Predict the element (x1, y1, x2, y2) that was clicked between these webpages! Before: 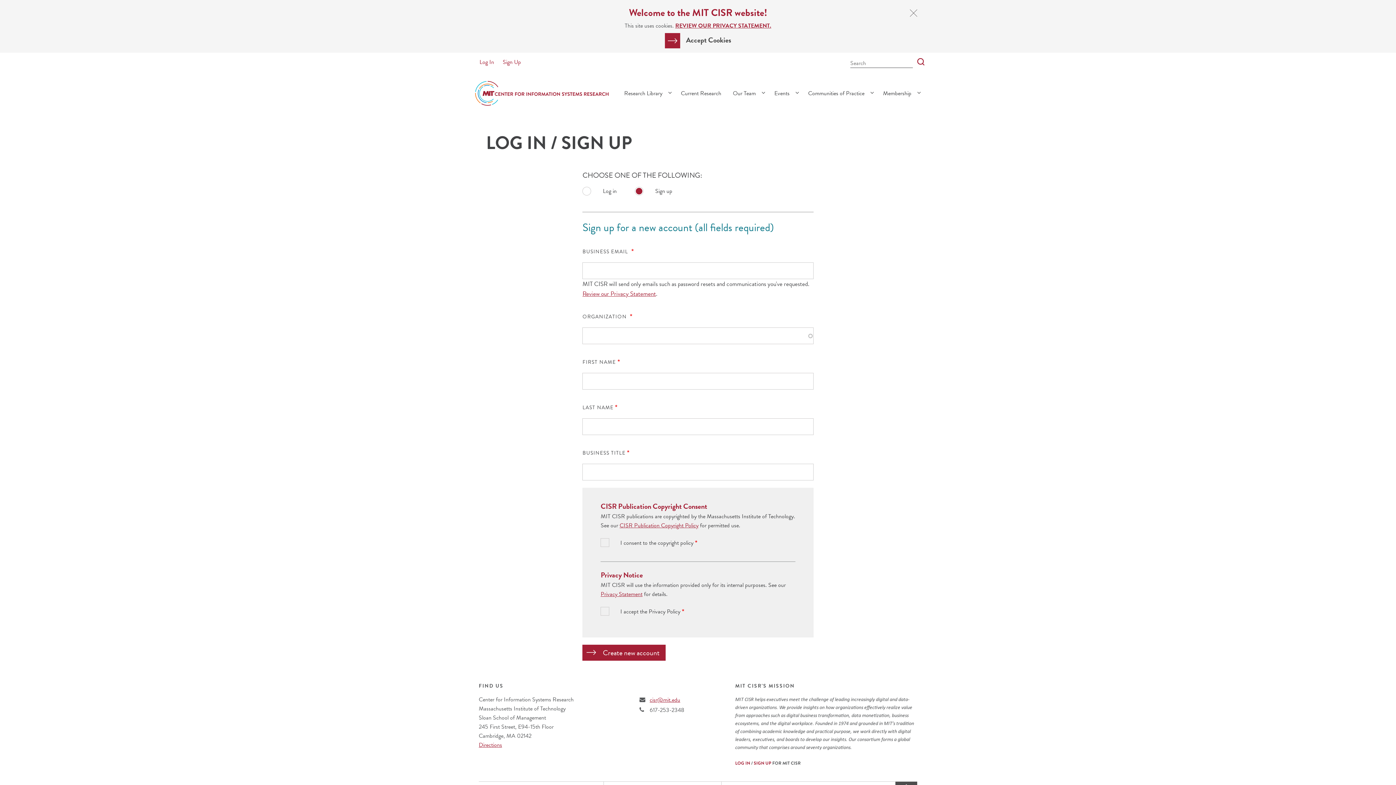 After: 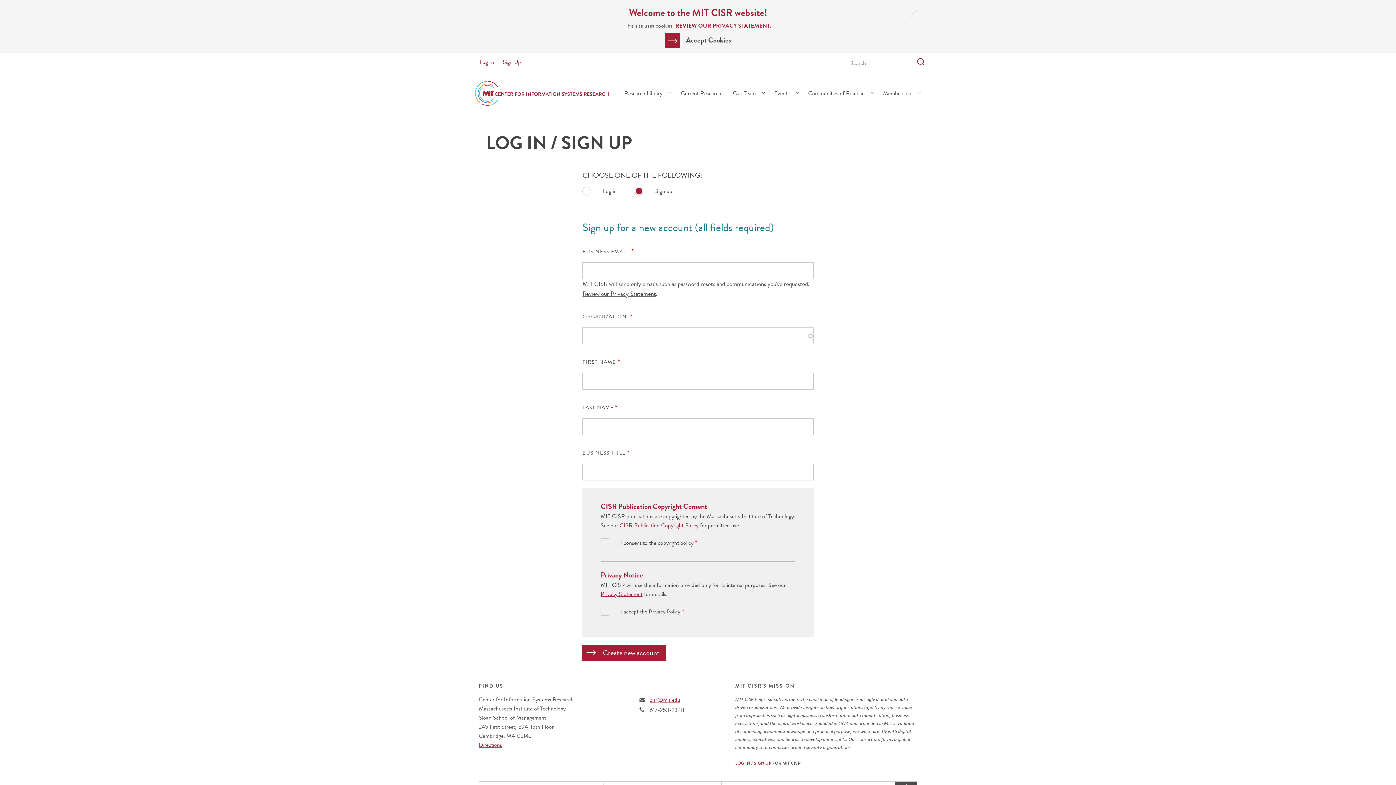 Action: label: Review our Privacy Statement bbox: (582, 289, 656, 298)